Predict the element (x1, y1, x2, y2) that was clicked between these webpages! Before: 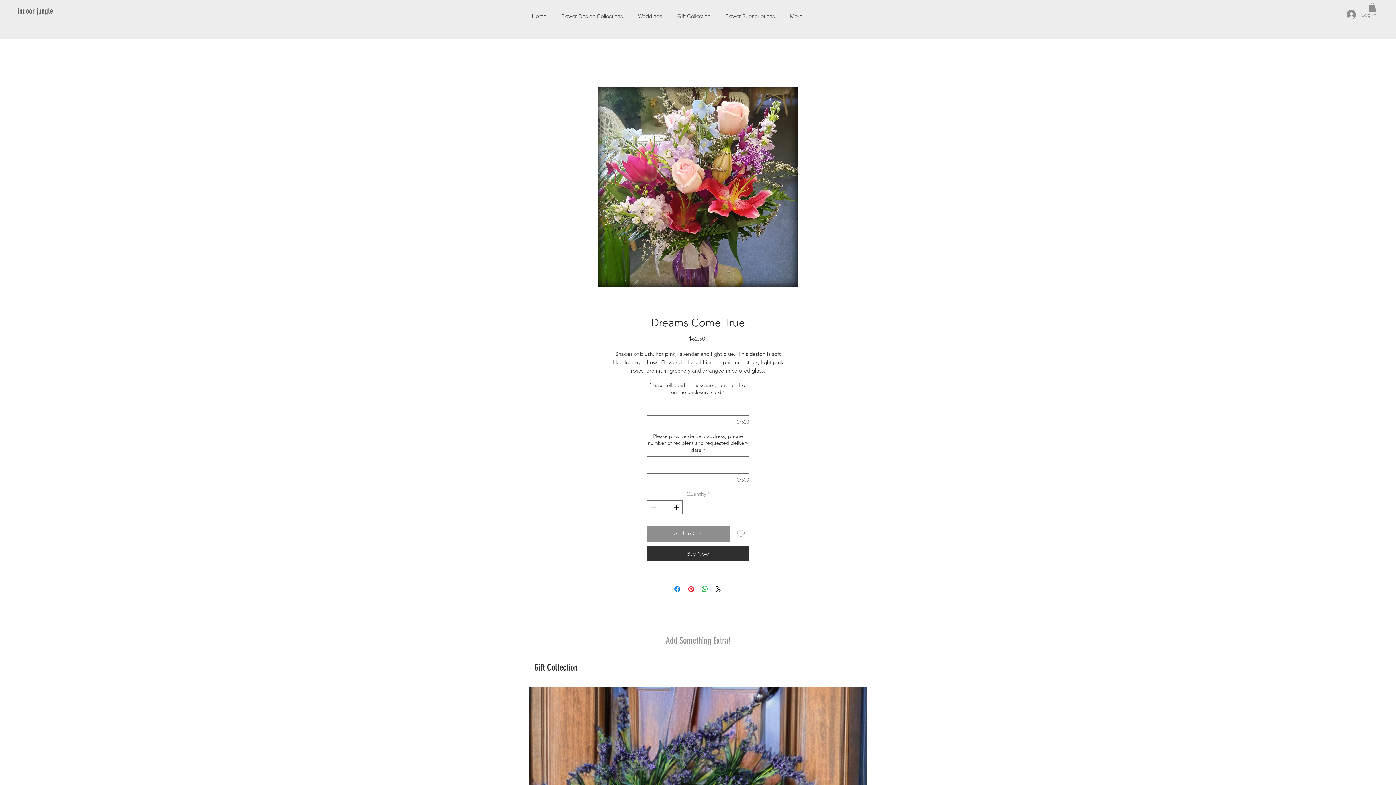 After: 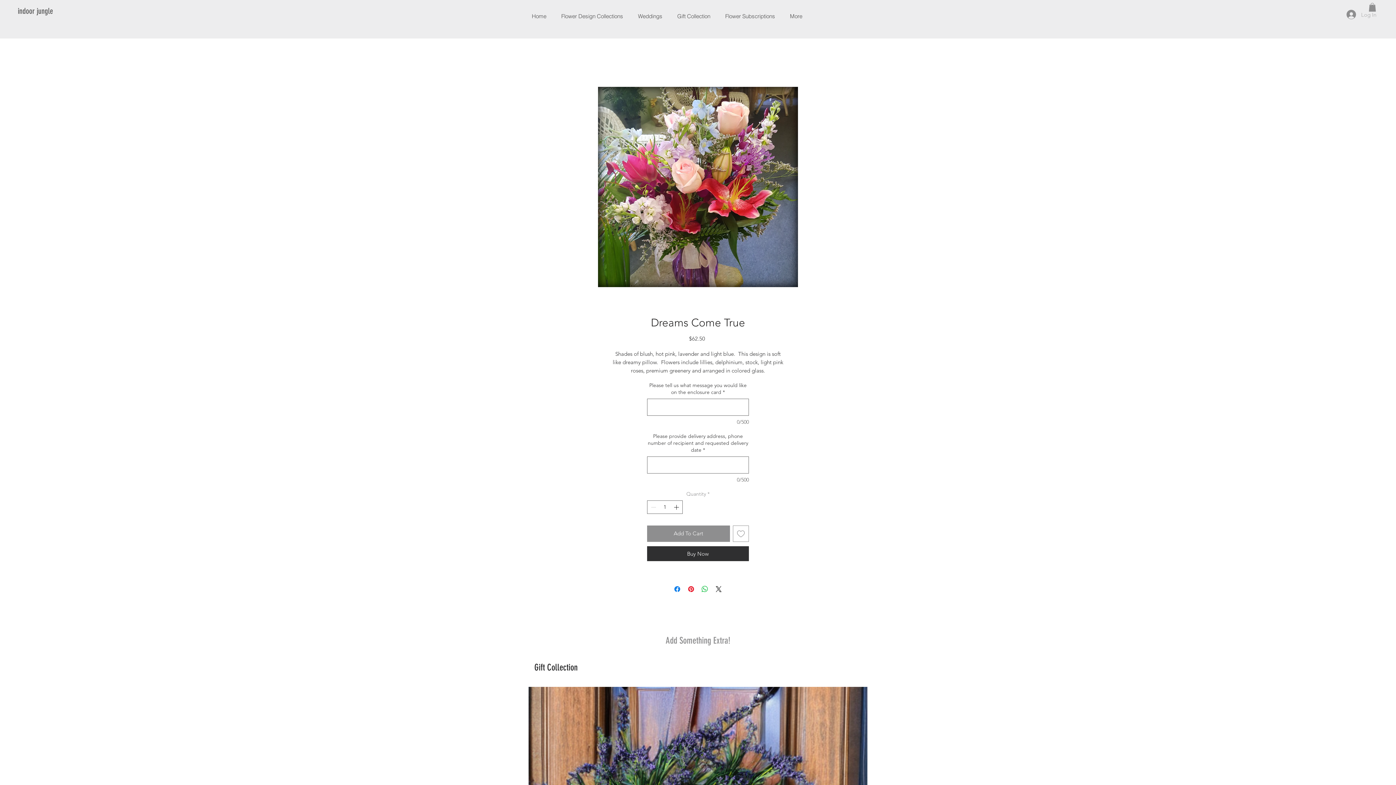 Action: label: Log In bbox: (1341, 7, 1381, 21)